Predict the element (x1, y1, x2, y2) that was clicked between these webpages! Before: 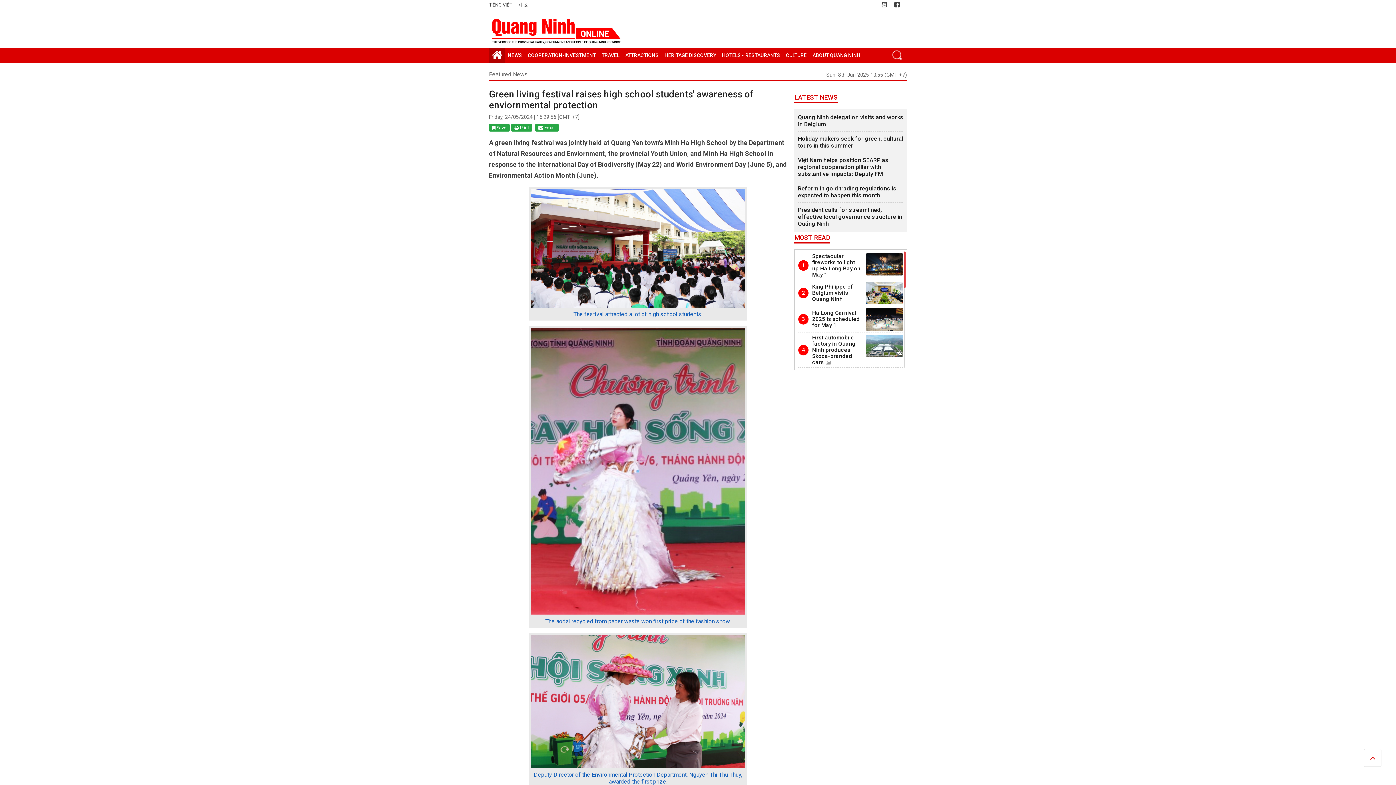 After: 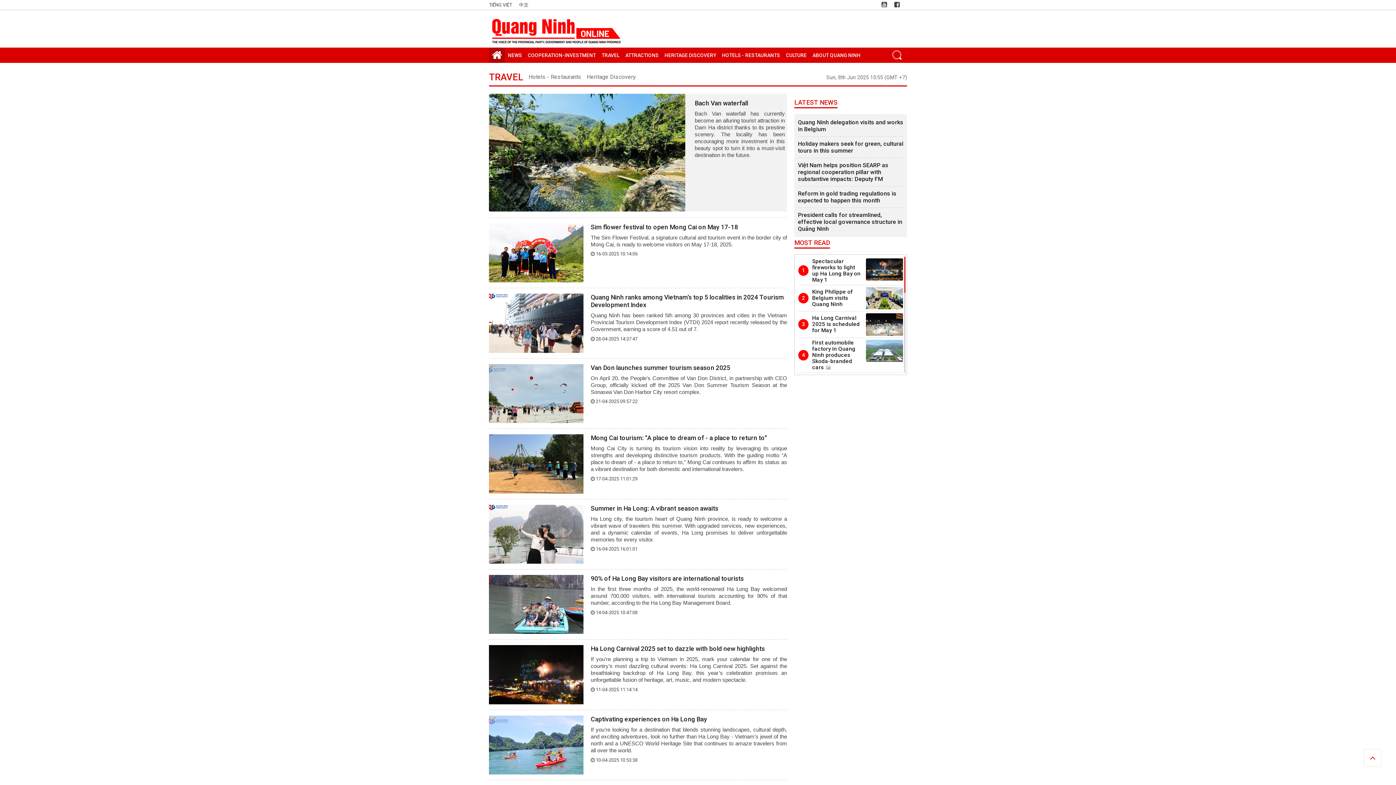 Action: label: ATTRACTIONS bbox: (622, 49, 661, 60)